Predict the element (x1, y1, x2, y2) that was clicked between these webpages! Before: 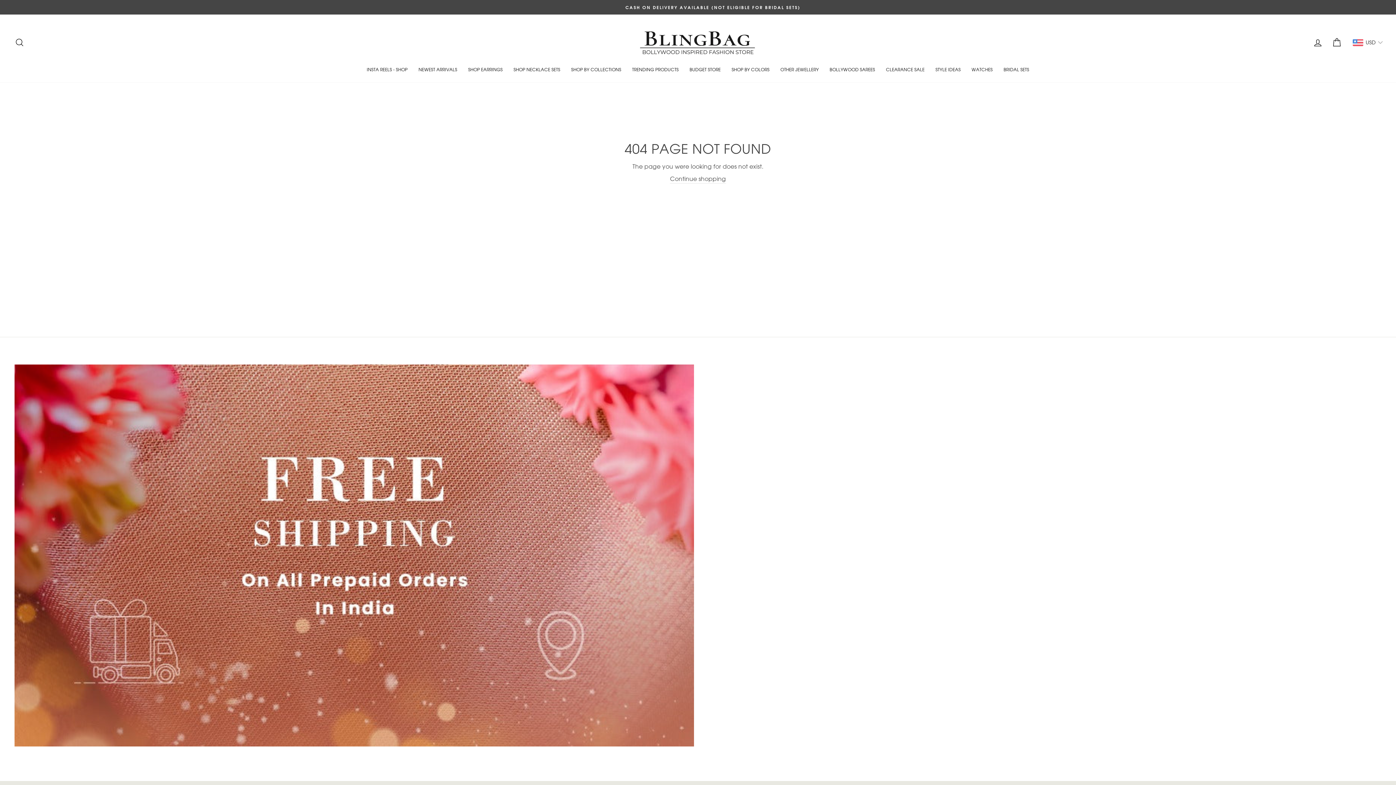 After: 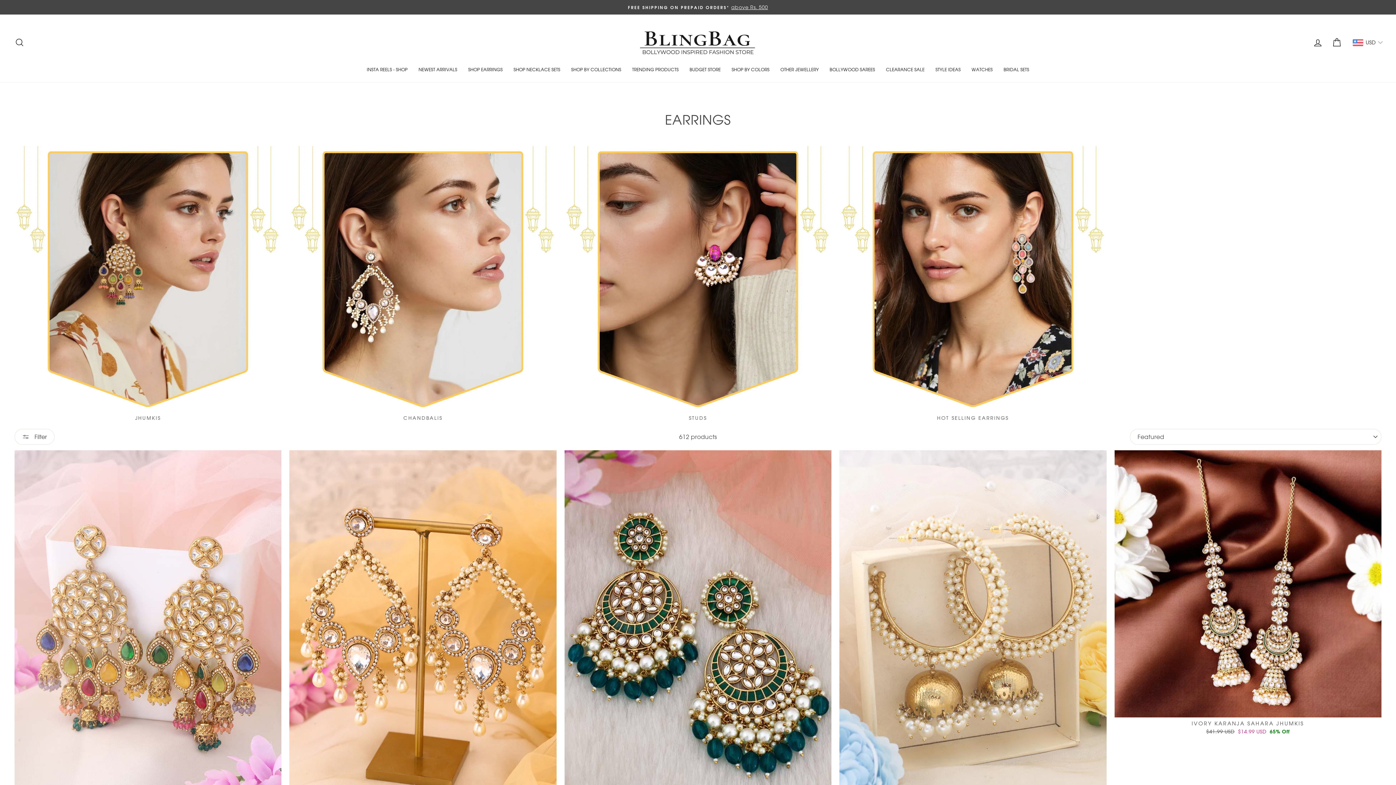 Action: label: SHOP EARRINGS bbox: (462, 63, 508, 75)